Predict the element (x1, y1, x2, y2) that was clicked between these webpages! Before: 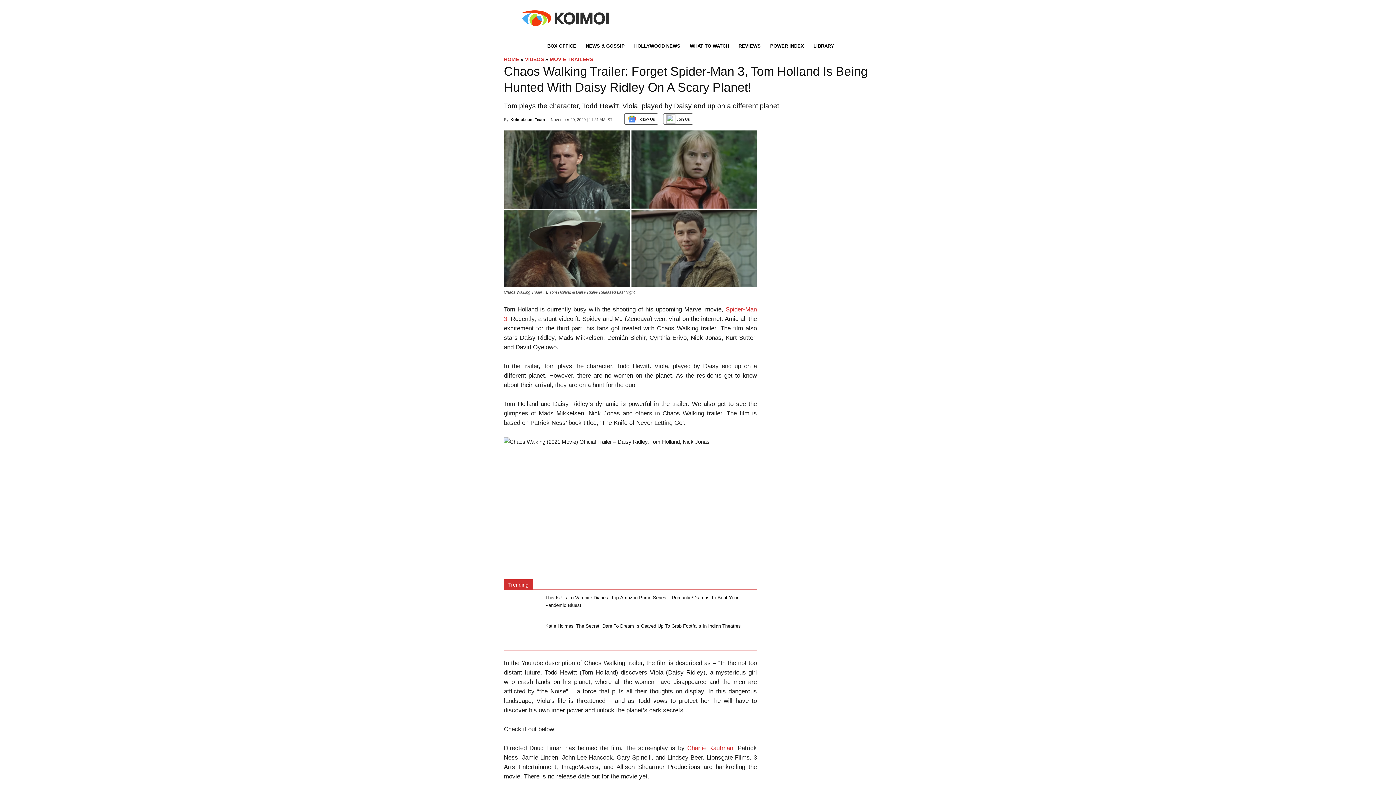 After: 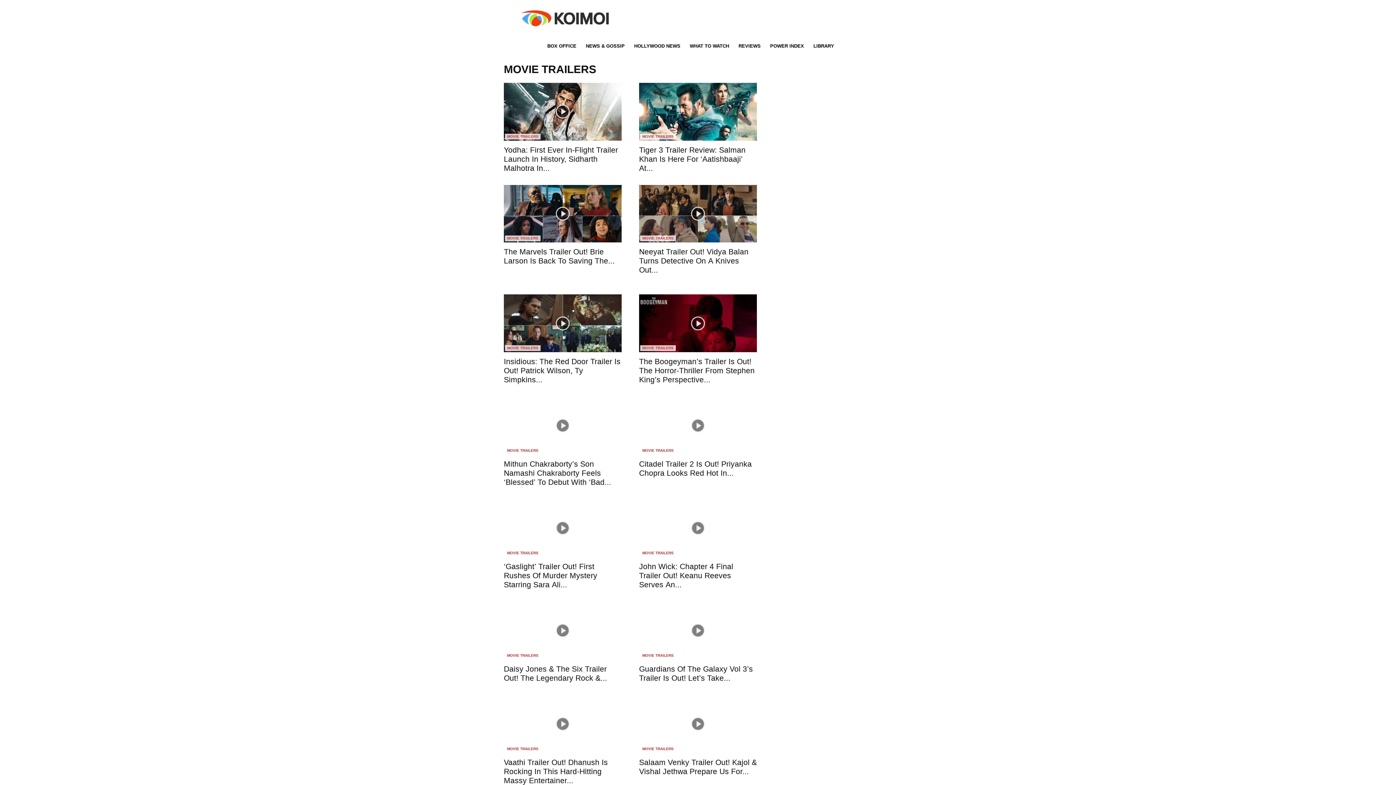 Action: label: MOVIE TRAILERS bbox: (549, 56, 593, 62)